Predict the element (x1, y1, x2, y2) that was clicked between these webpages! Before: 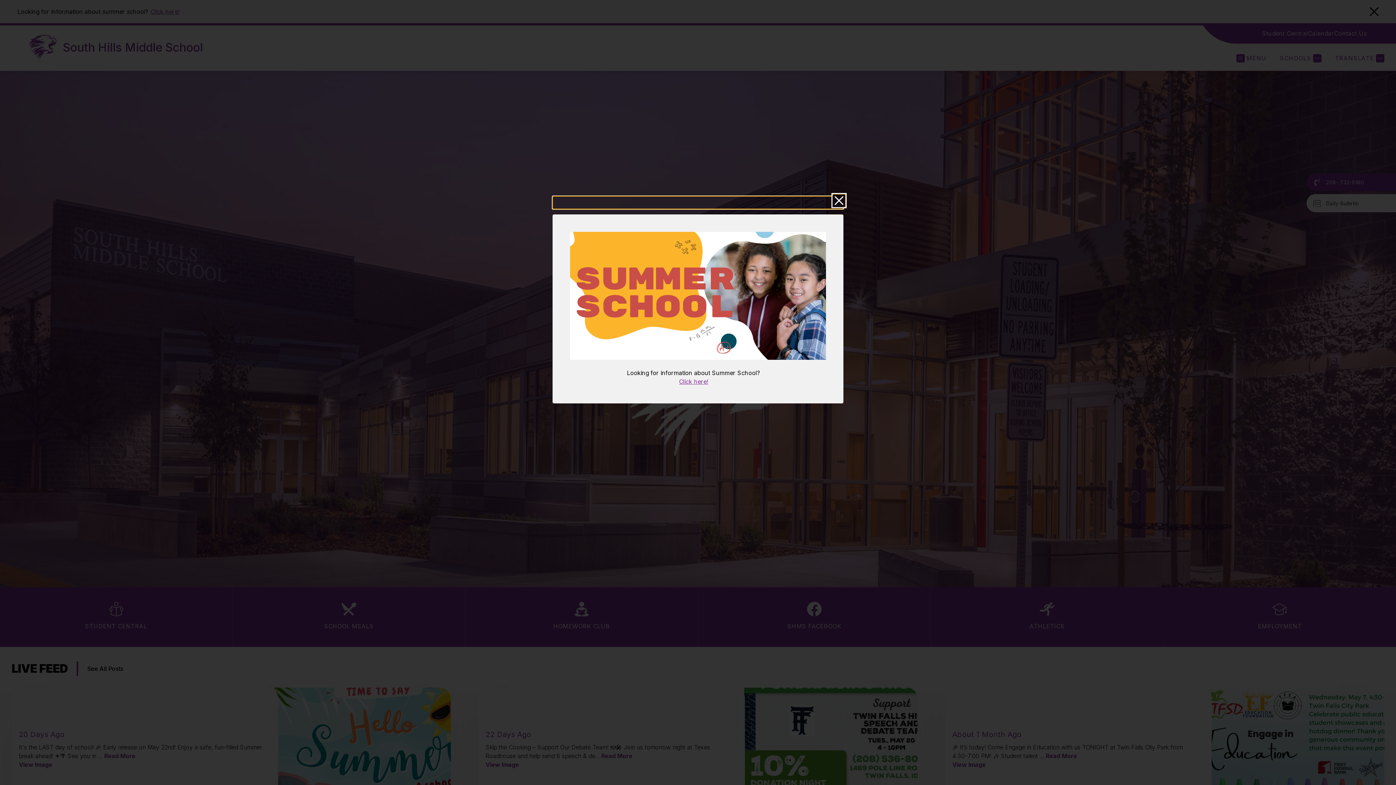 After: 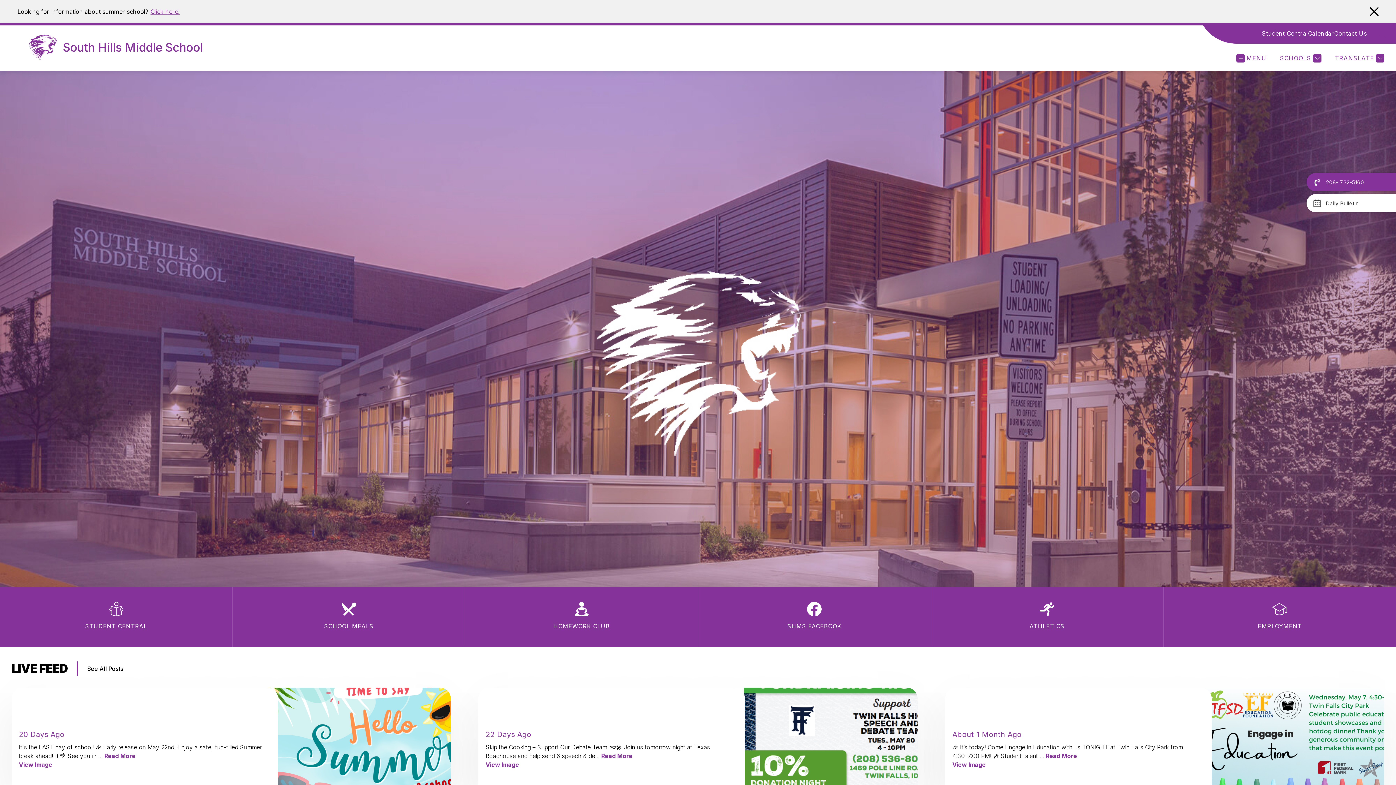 Action: bbox: (552, 196, 843, 209)